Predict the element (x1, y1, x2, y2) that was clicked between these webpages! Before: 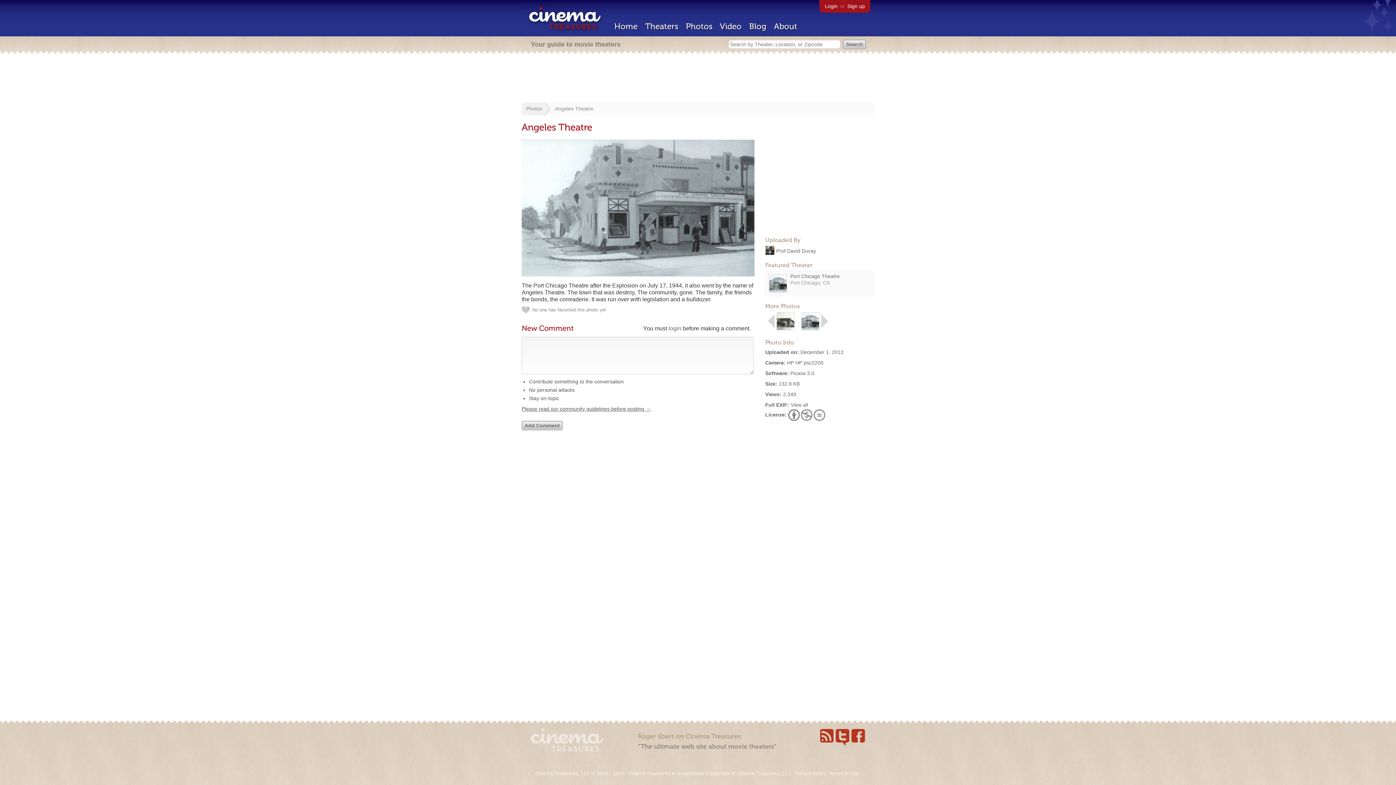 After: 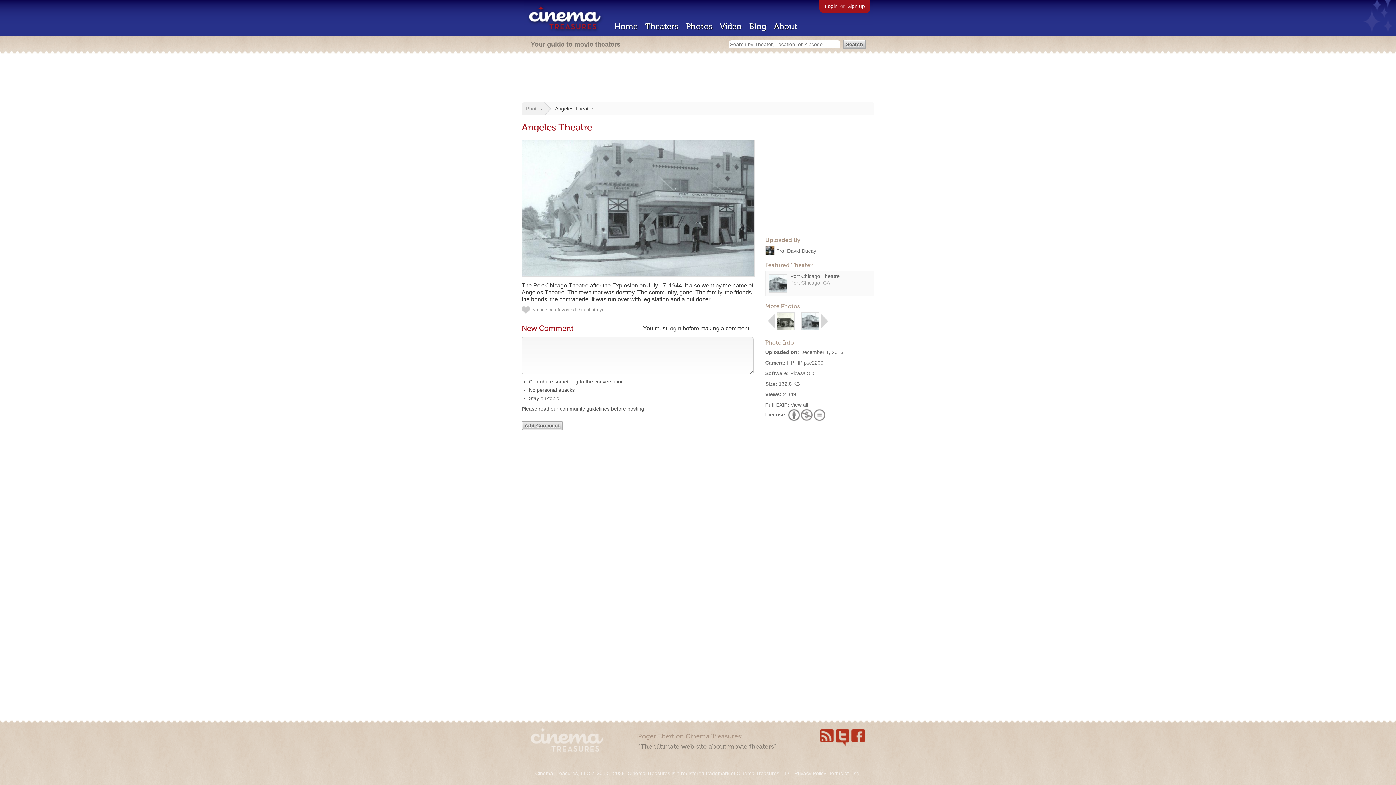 Action: label: Angeles Theatre bbox: (555, 105, 593, 111)